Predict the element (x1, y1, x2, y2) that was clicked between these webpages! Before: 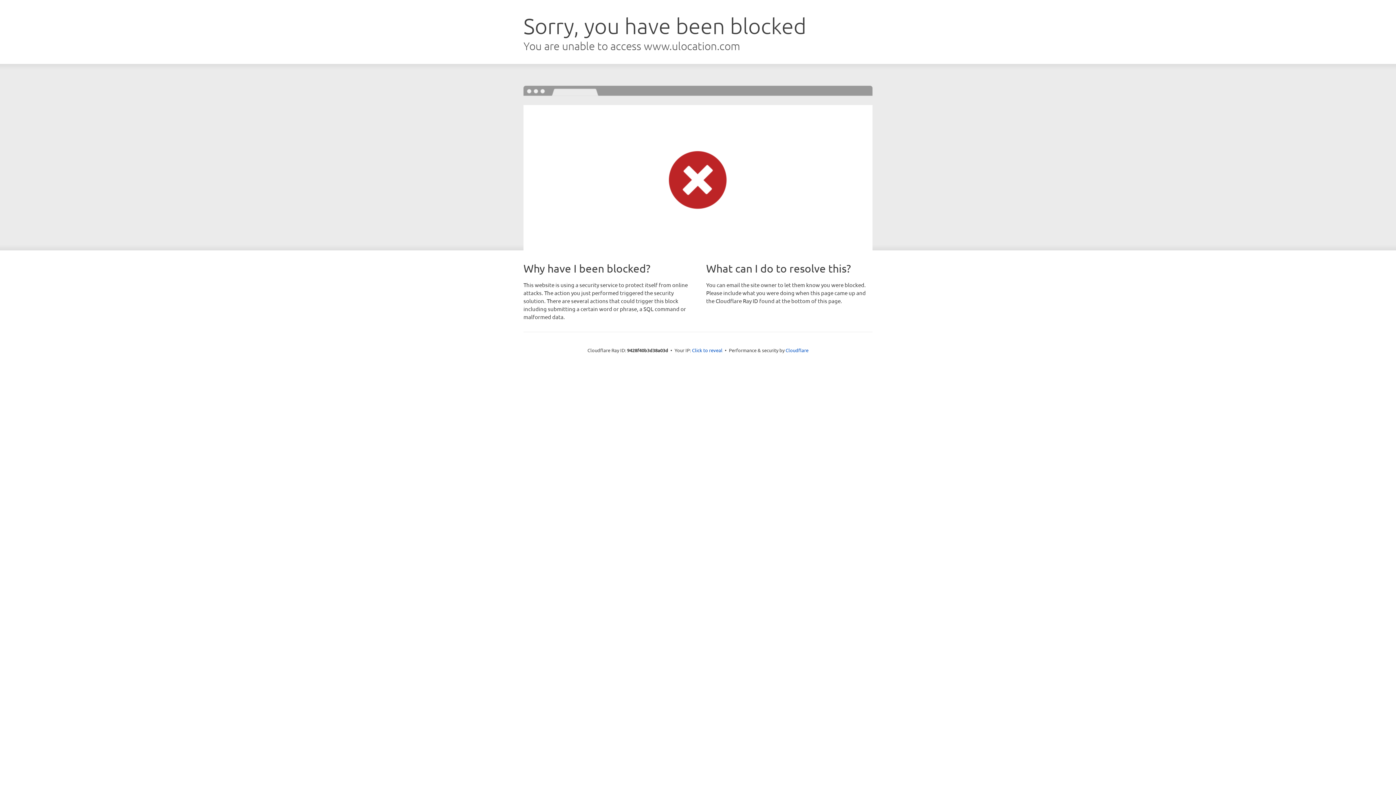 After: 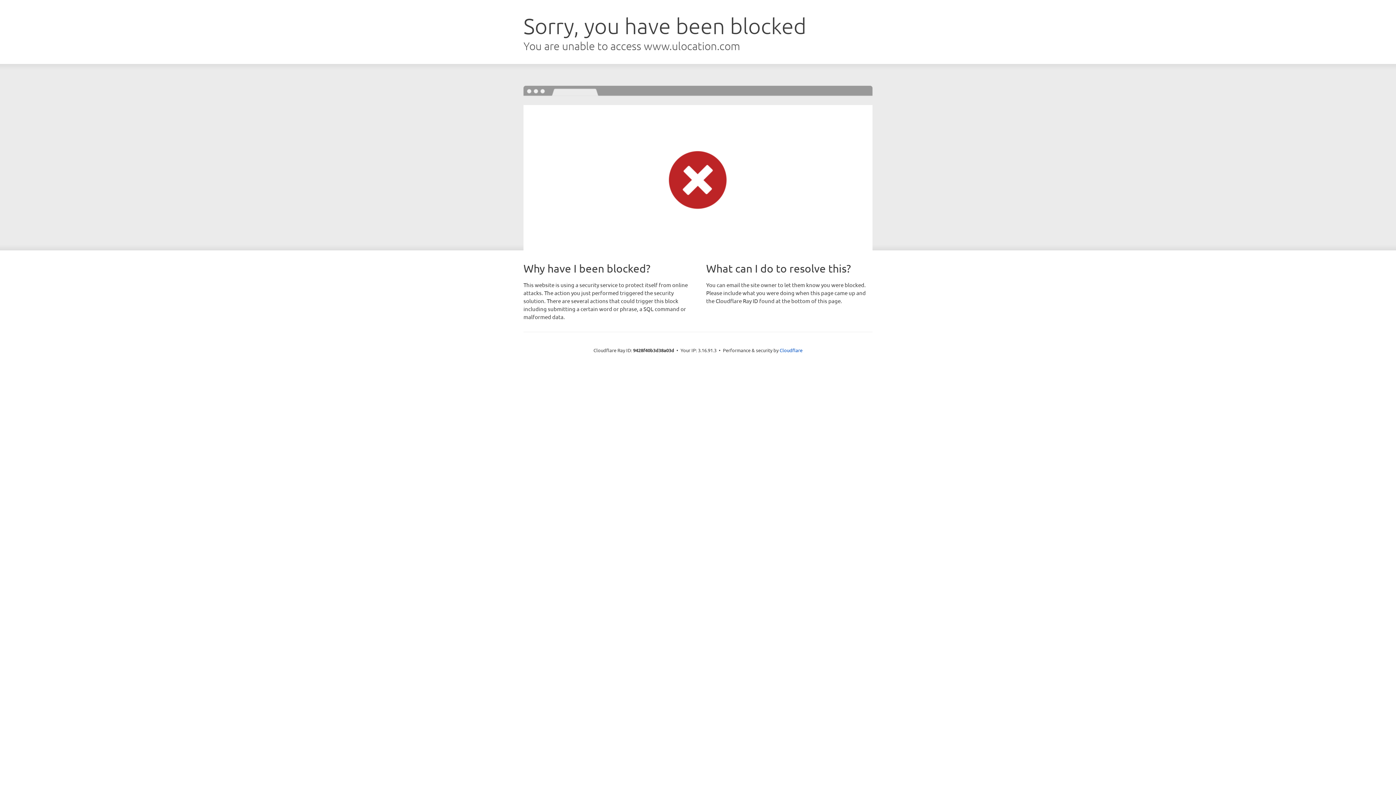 Action: bbox: (692, 346, 722, 353) label: Click to reveal